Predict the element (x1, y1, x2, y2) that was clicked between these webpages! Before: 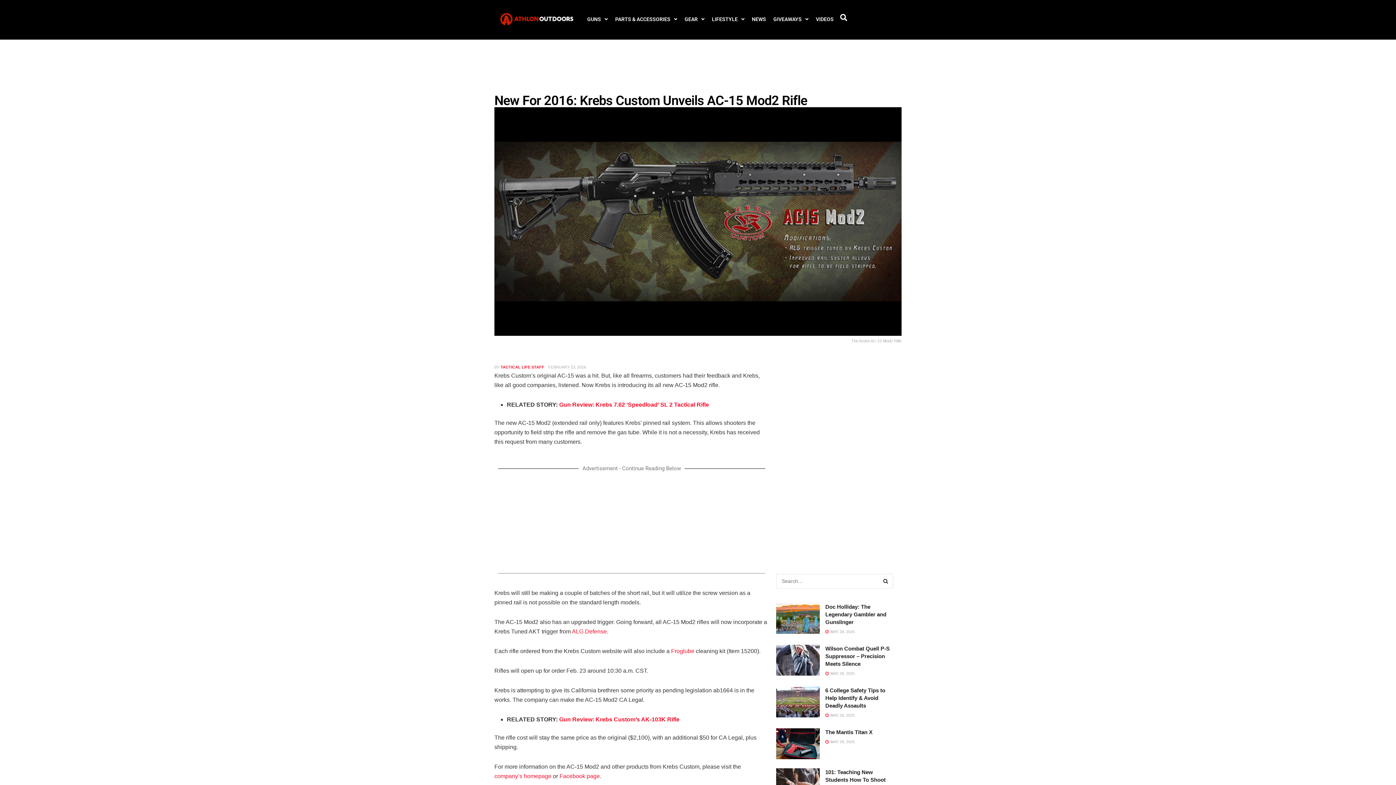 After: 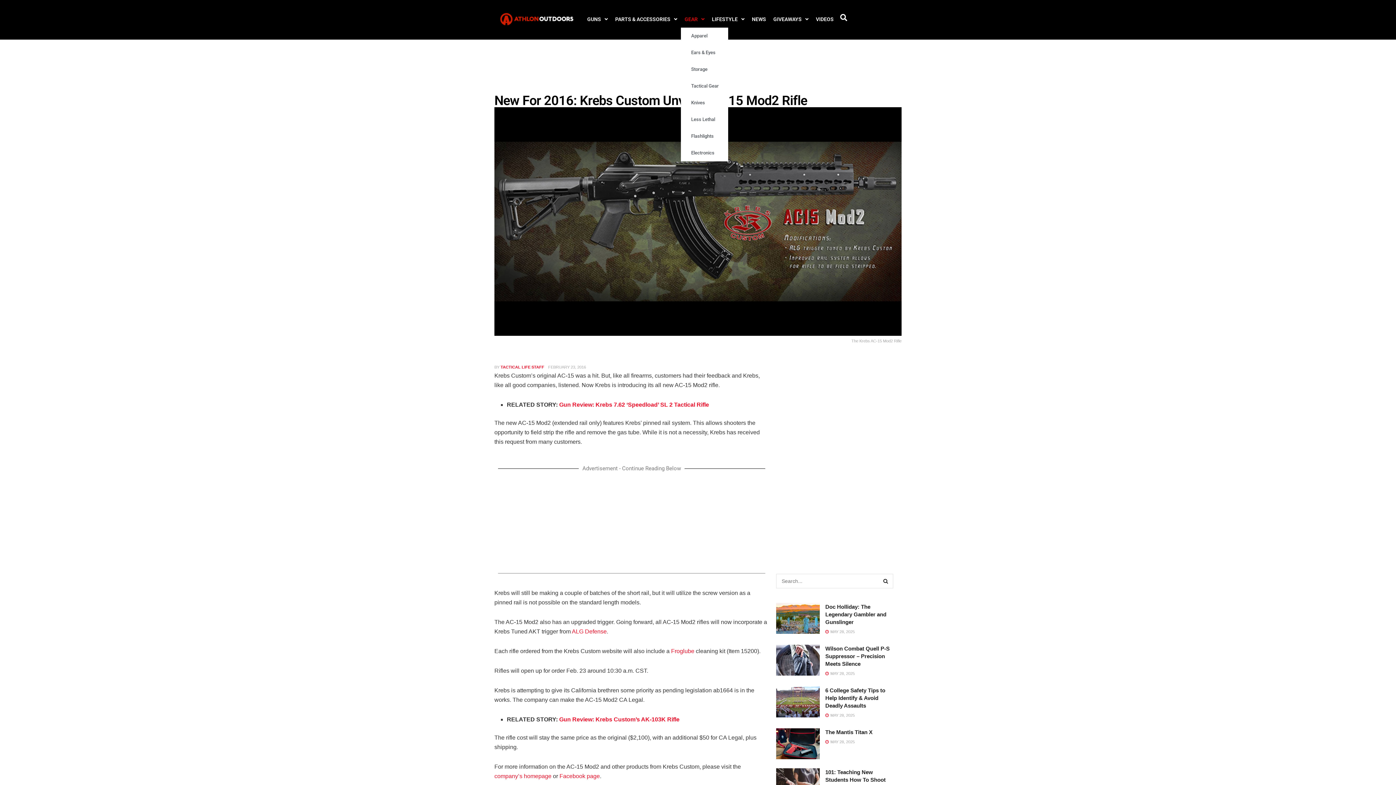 Action: bbox: (681, 10, 708, 27) label: GEAR